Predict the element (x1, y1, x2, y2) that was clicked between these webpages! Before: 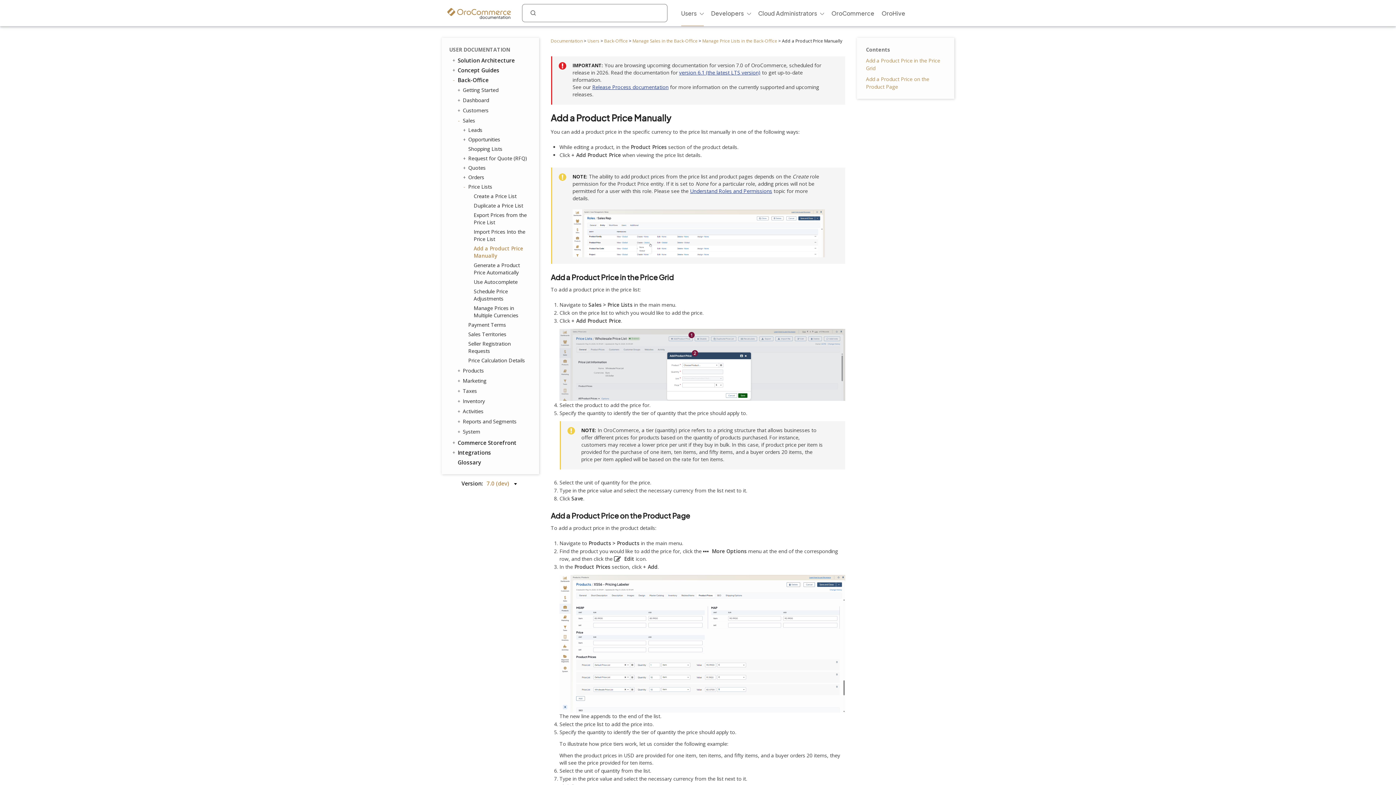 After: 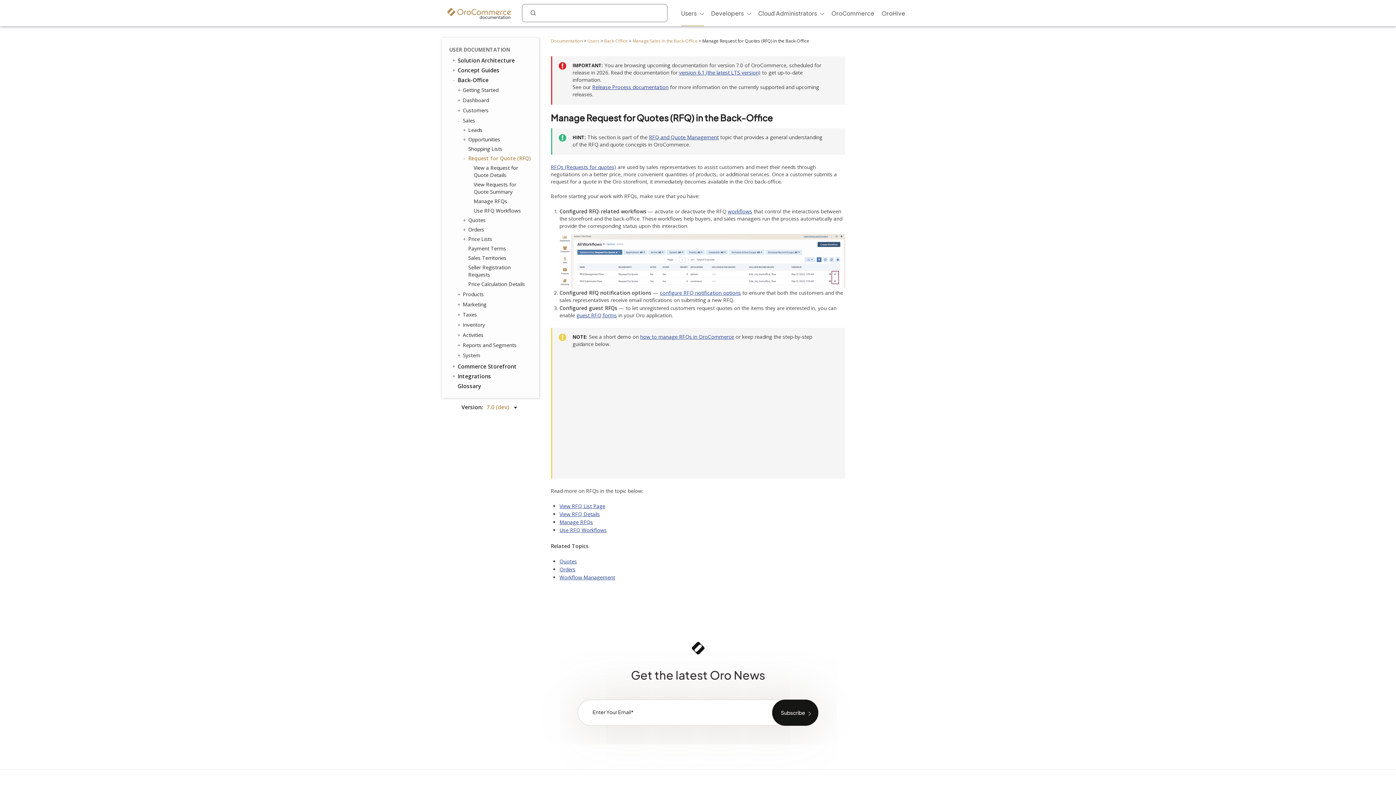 Action: label: Request for Quote (RFQ) bbox: (464, 154, 530, 162)